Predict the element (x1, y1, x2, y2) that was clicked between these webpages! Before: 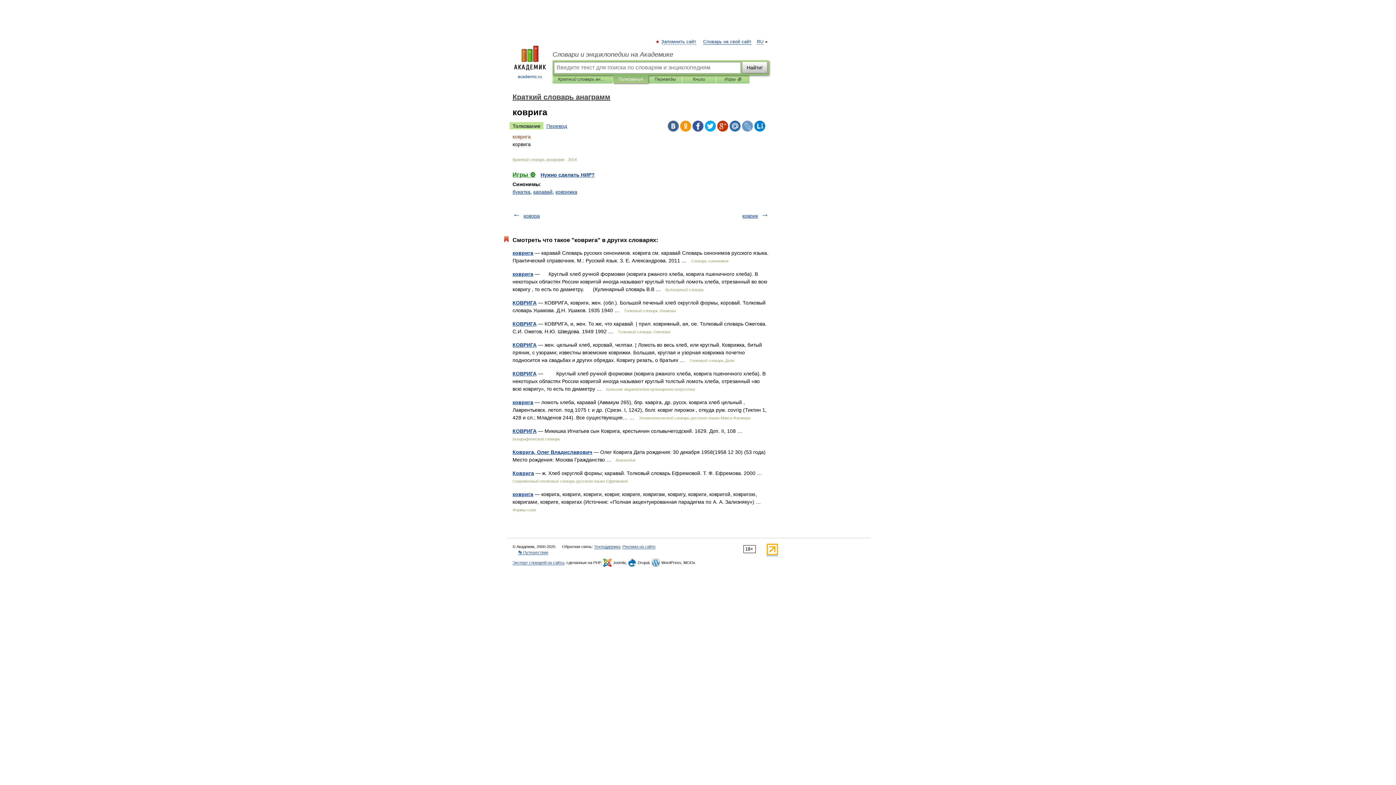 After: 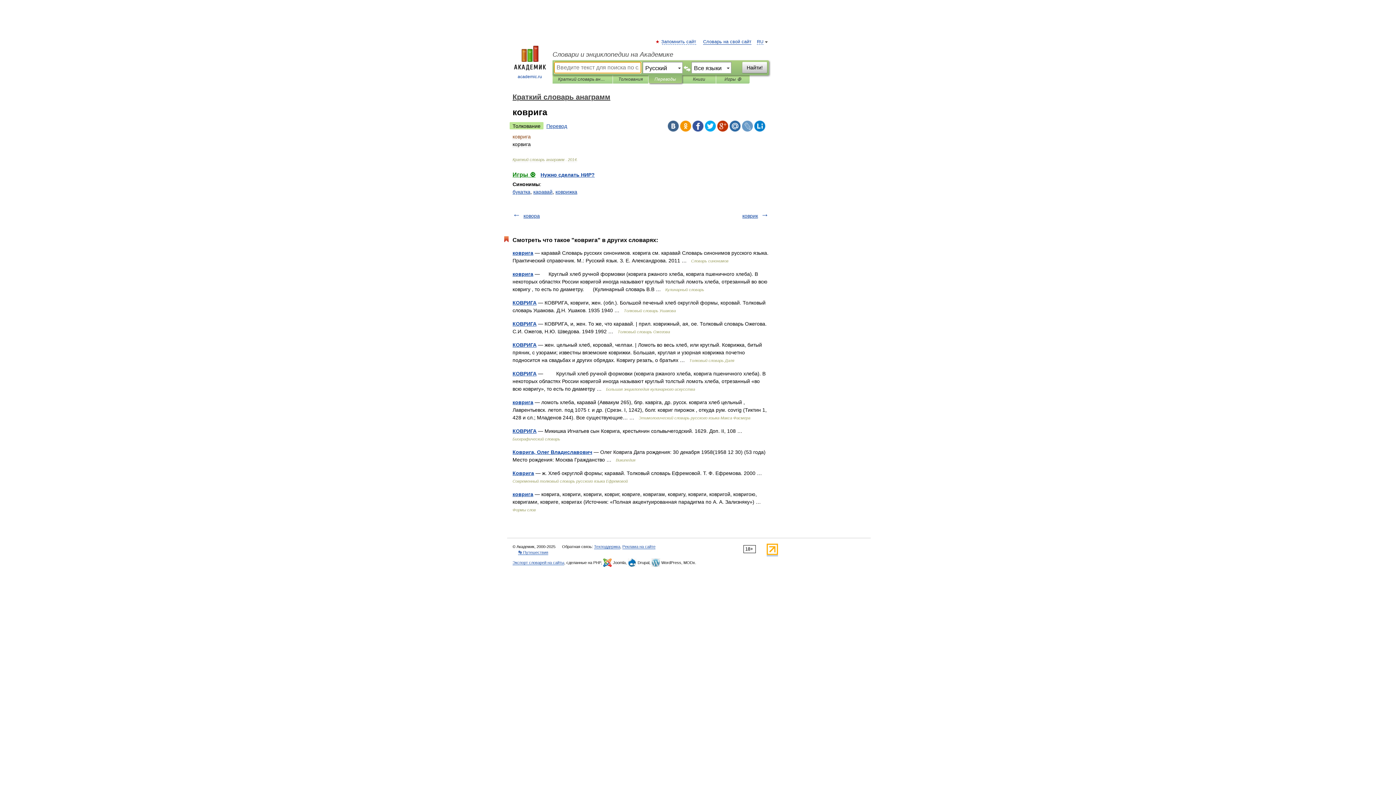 Action: label: Переводы bbox: (654, 75, 676, 83)